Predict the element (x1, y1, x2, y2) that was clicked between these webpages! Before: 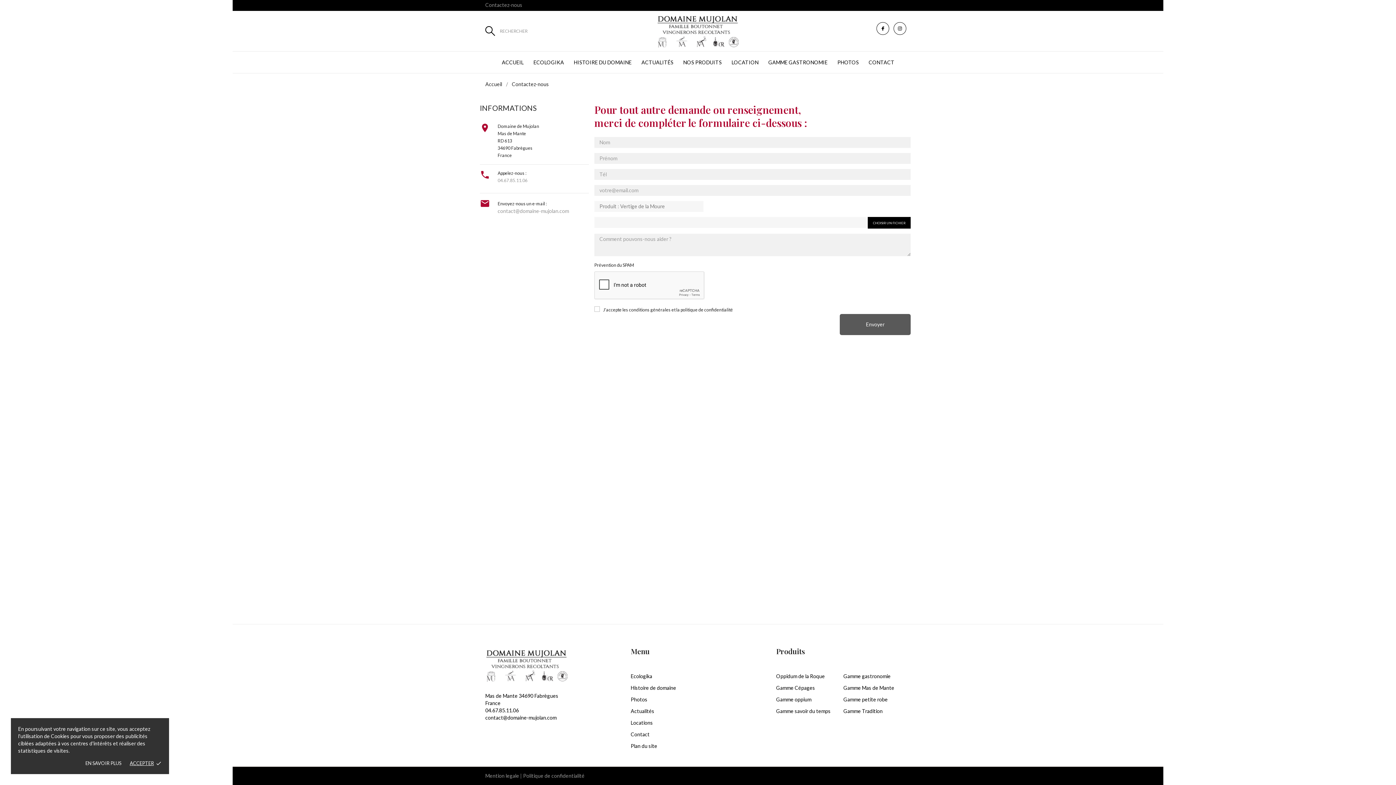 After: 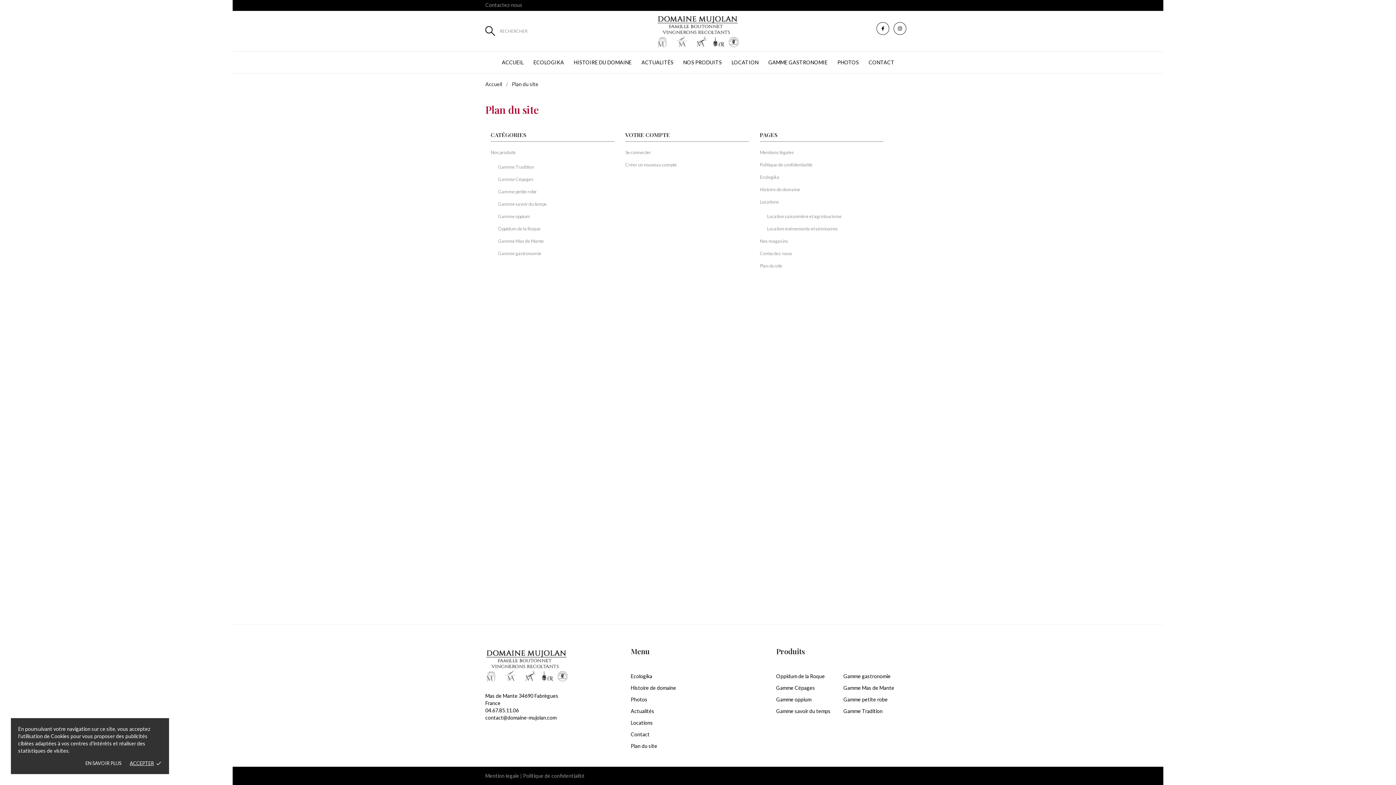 Action: bbox: (630, 743, 657, 749) label: Plan du site